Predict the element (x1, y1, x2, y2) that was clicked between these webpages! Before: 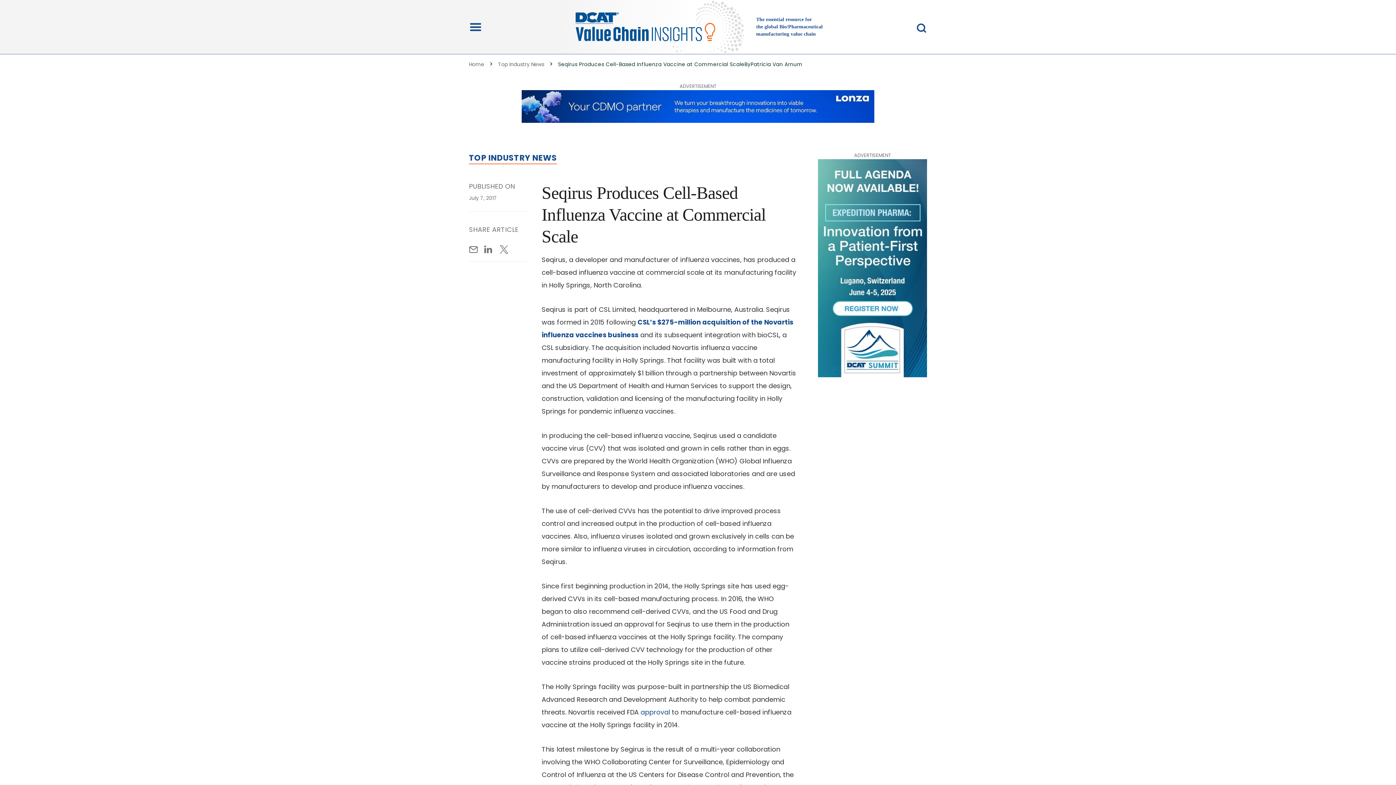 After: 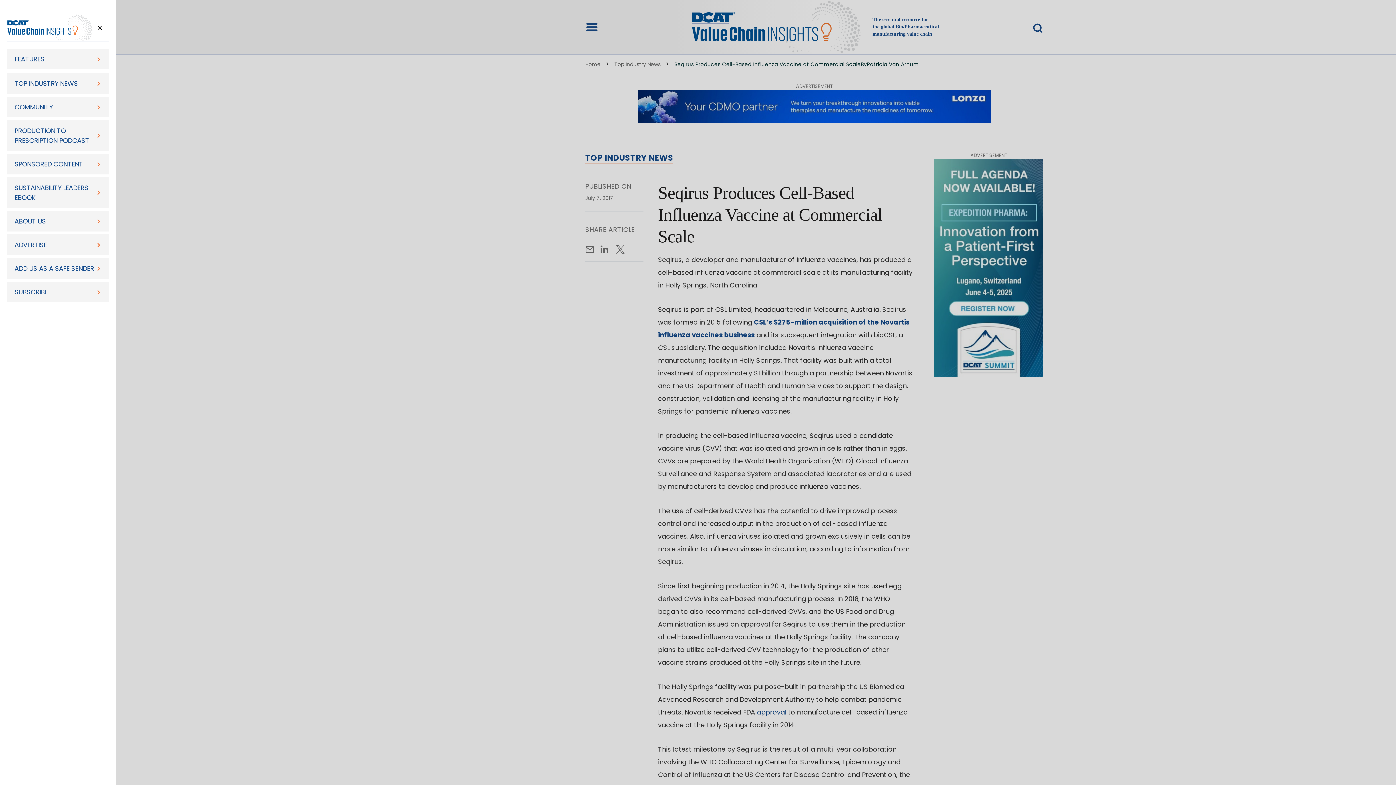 Action: bbox: (469, 21, 482, 32)